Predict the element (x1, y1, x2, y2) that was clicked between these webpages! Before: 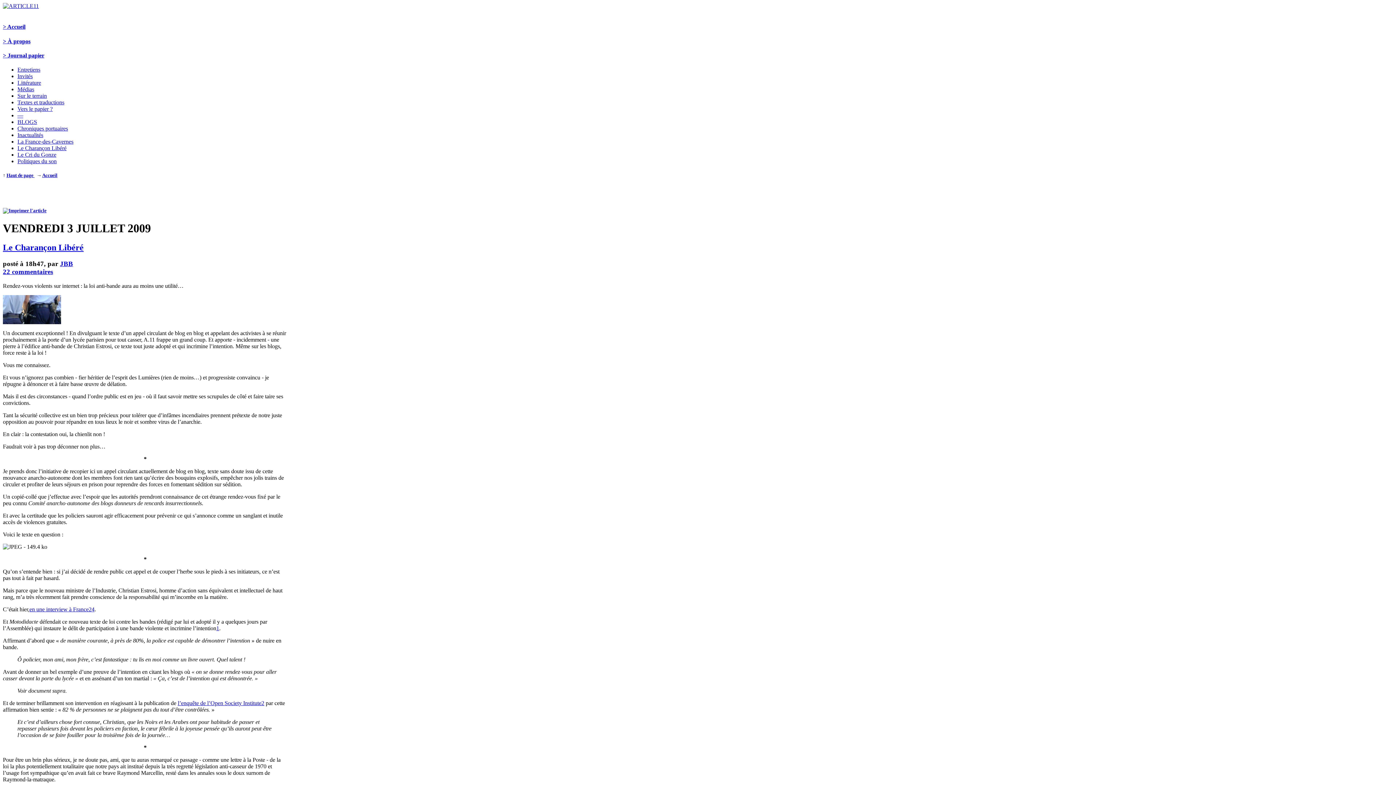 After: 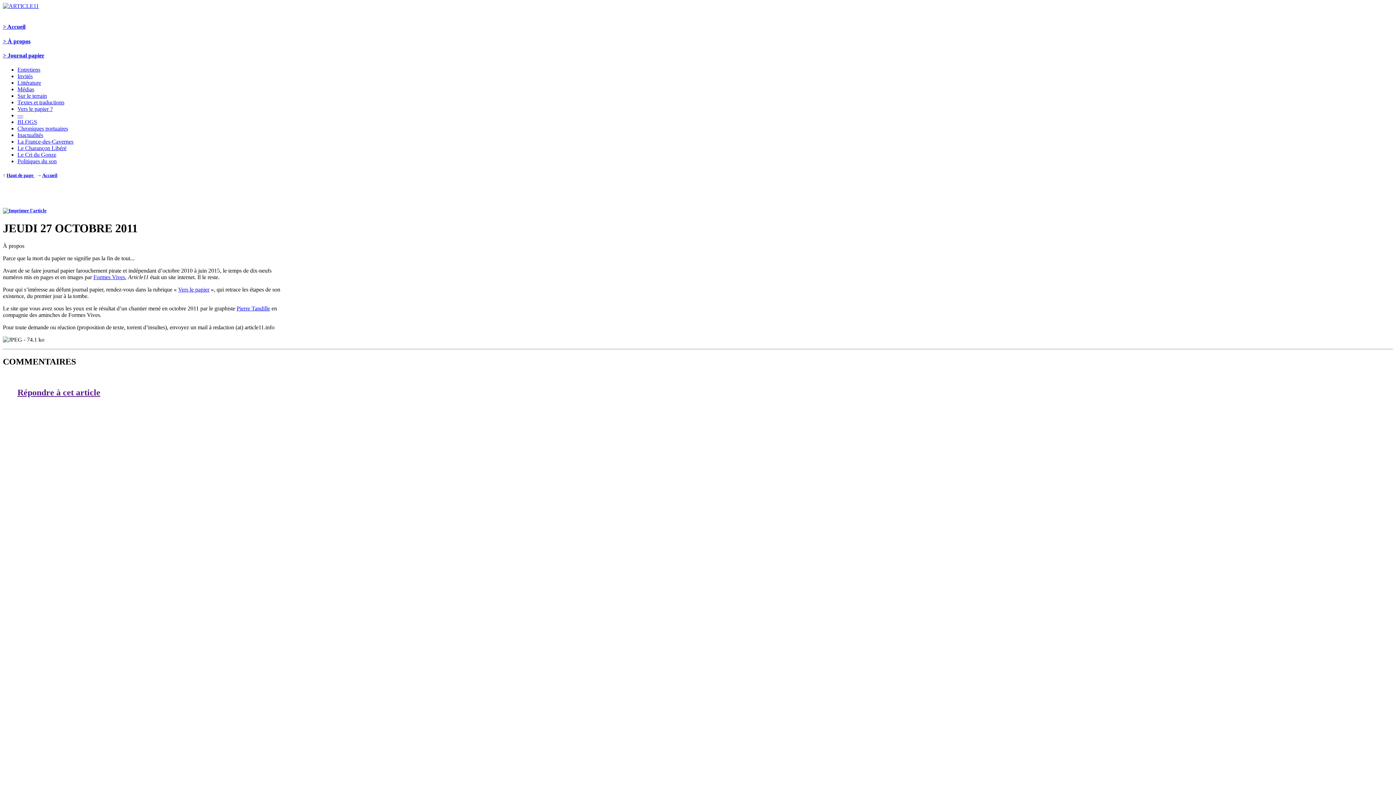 Action: bbox: (2, 38, 30, 44) label: > À propos